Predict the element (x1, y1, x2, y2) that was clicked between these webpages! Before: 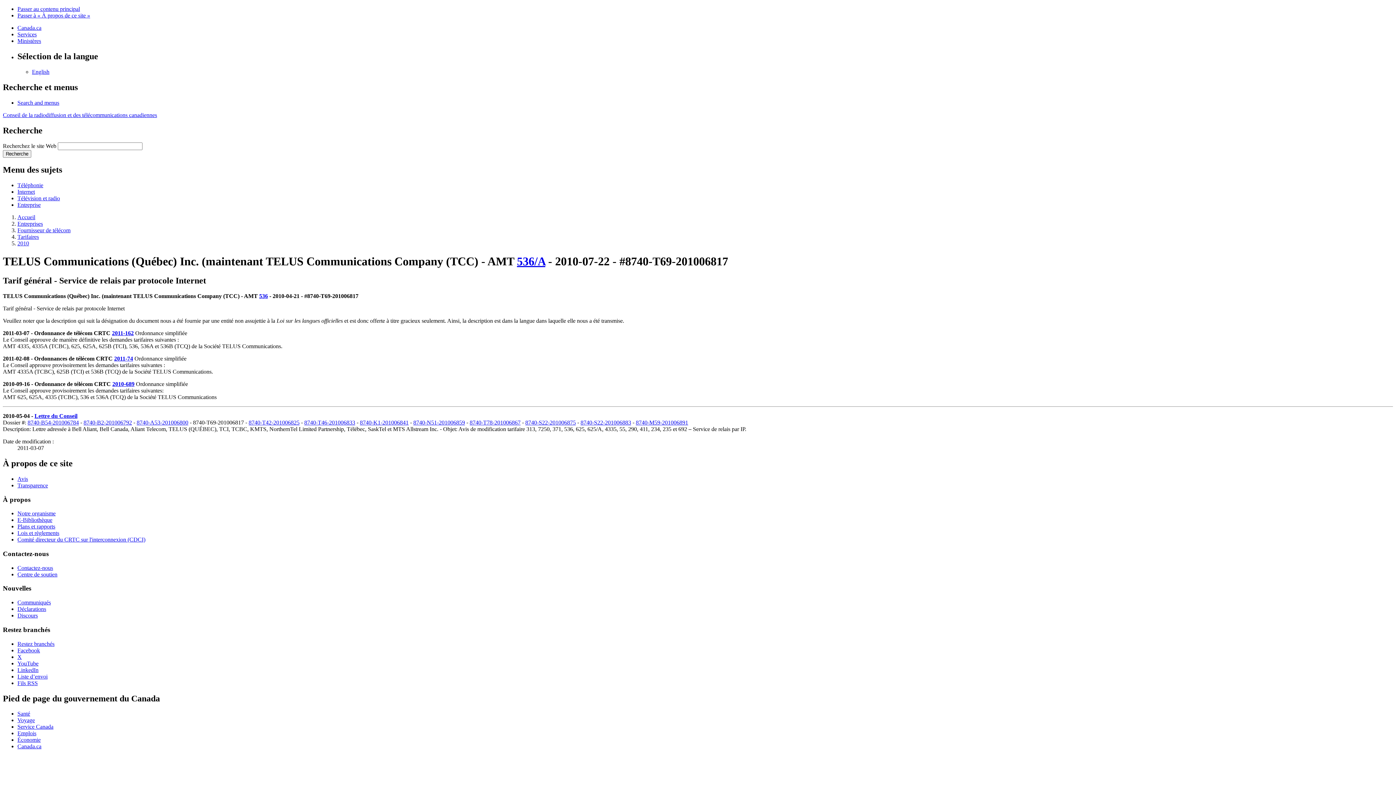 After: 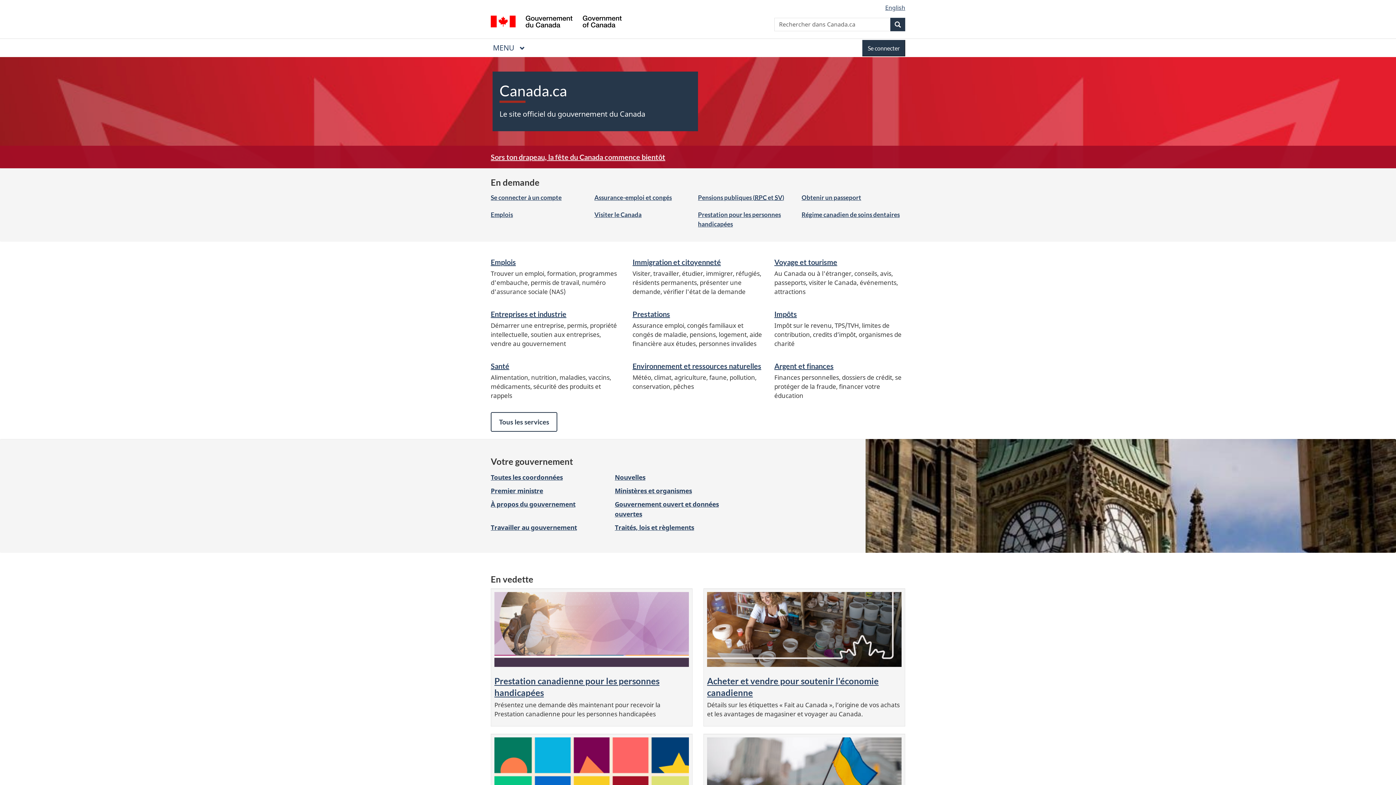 Action: label: Canada.ca bbox: (17, 743, 41, 749)